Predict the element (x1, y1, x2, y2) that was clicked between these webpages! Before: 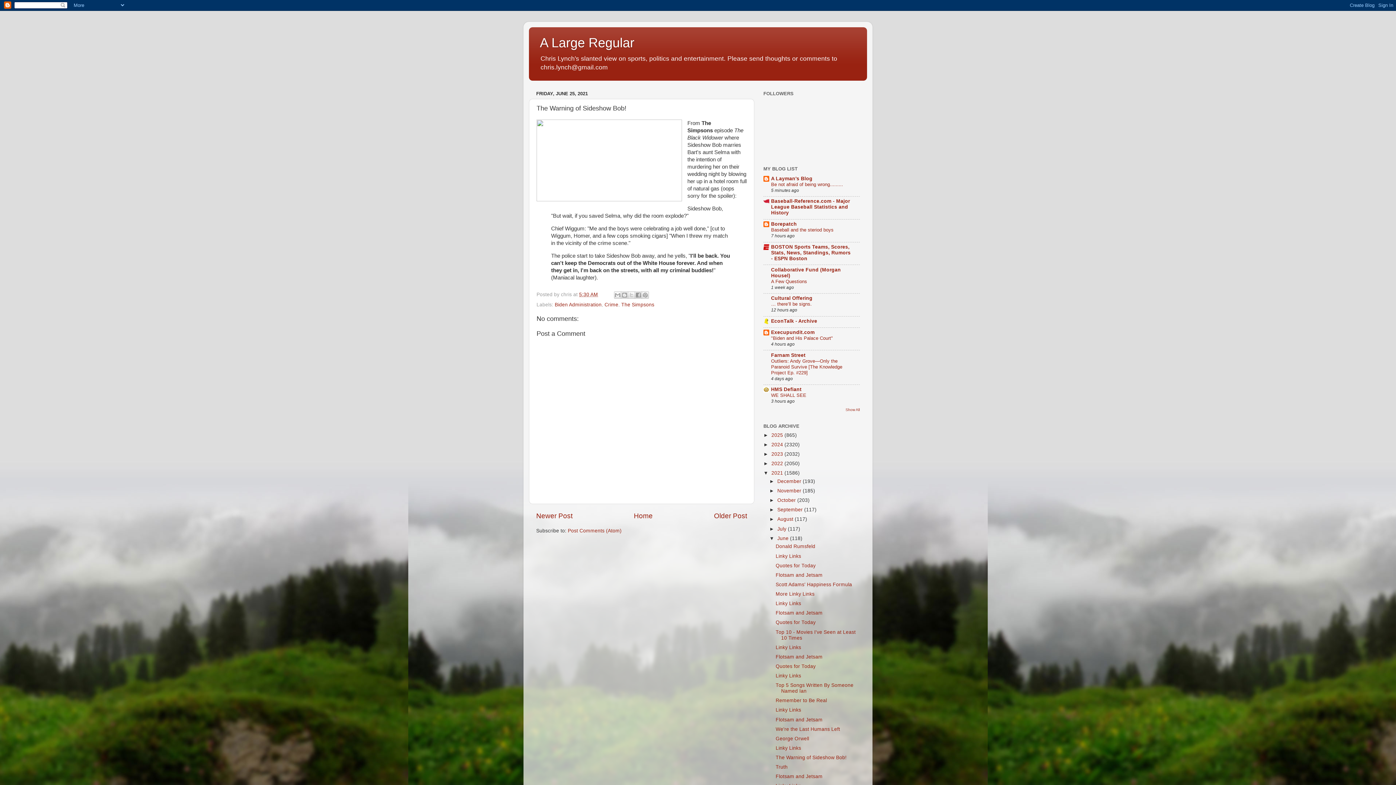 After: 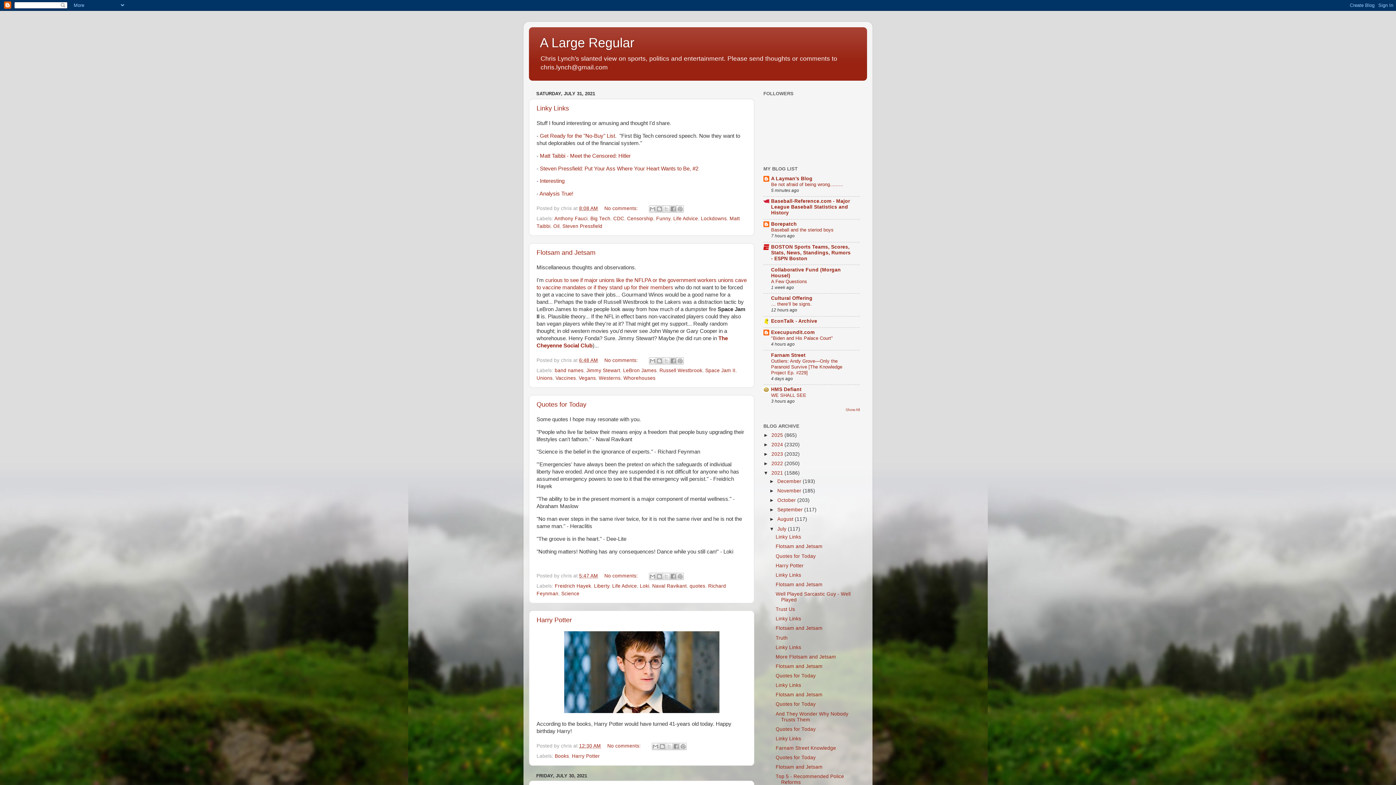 Action: bbox: (777, 526, 788, 531) label: July 